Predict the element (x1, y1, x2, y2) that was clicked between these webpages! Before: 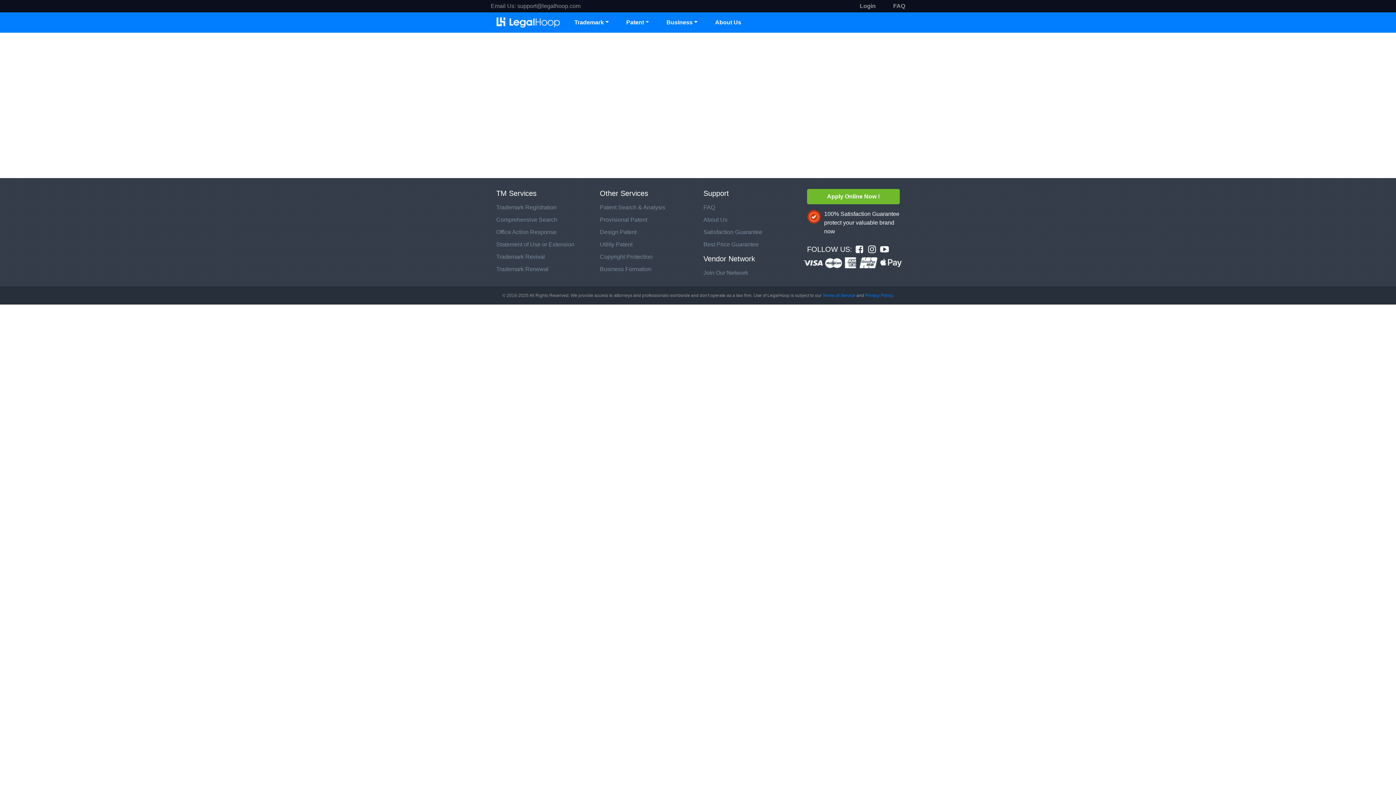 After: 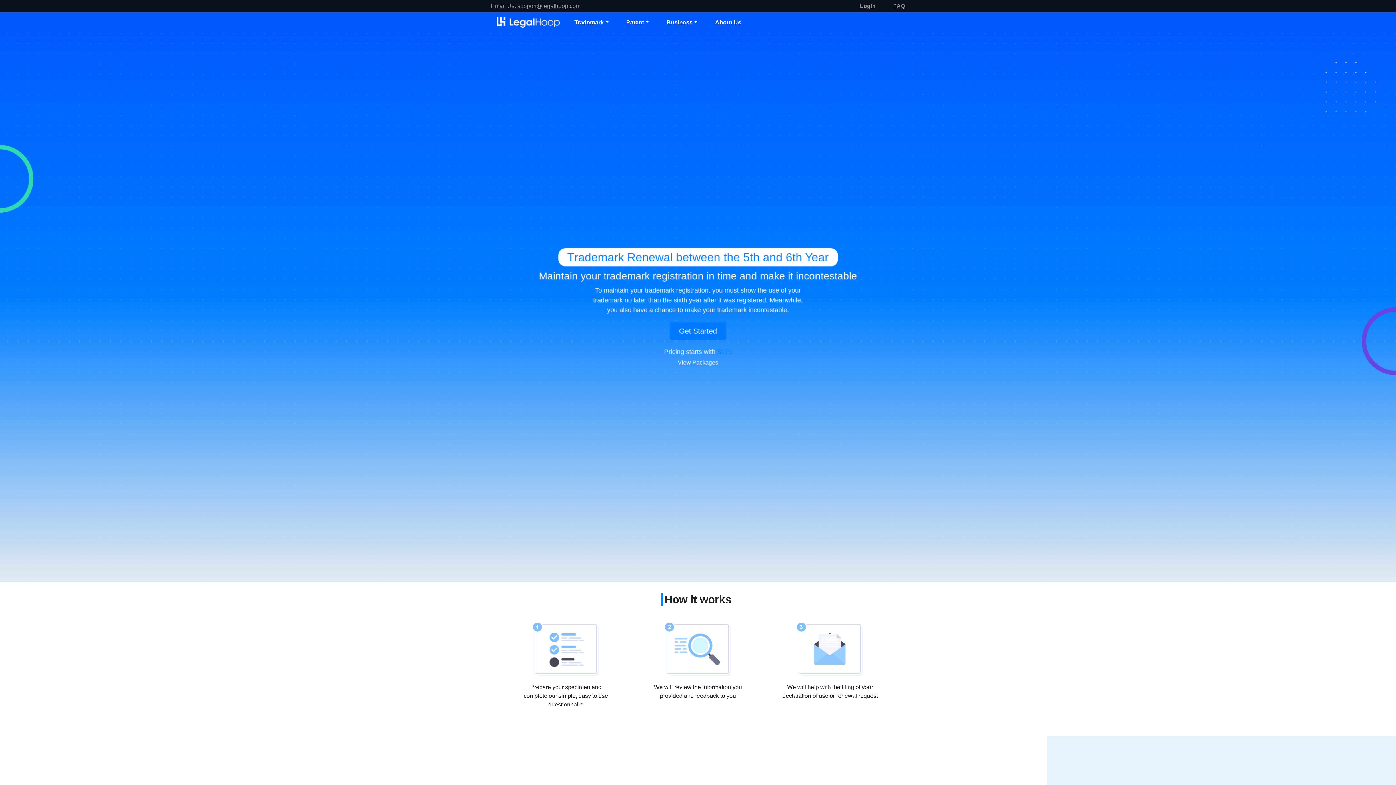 Action: label: Trademark Renewal bbox: (496, 266, 548, 272)